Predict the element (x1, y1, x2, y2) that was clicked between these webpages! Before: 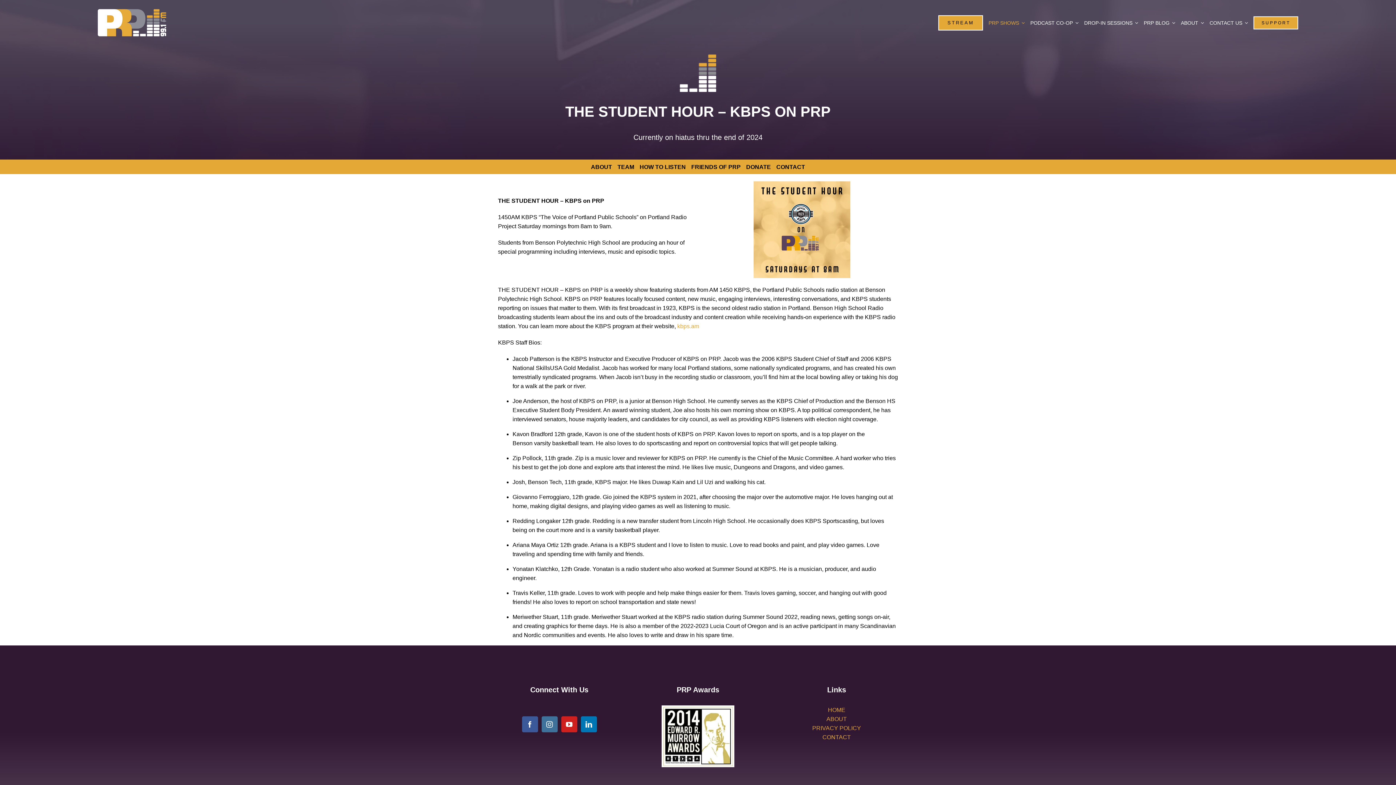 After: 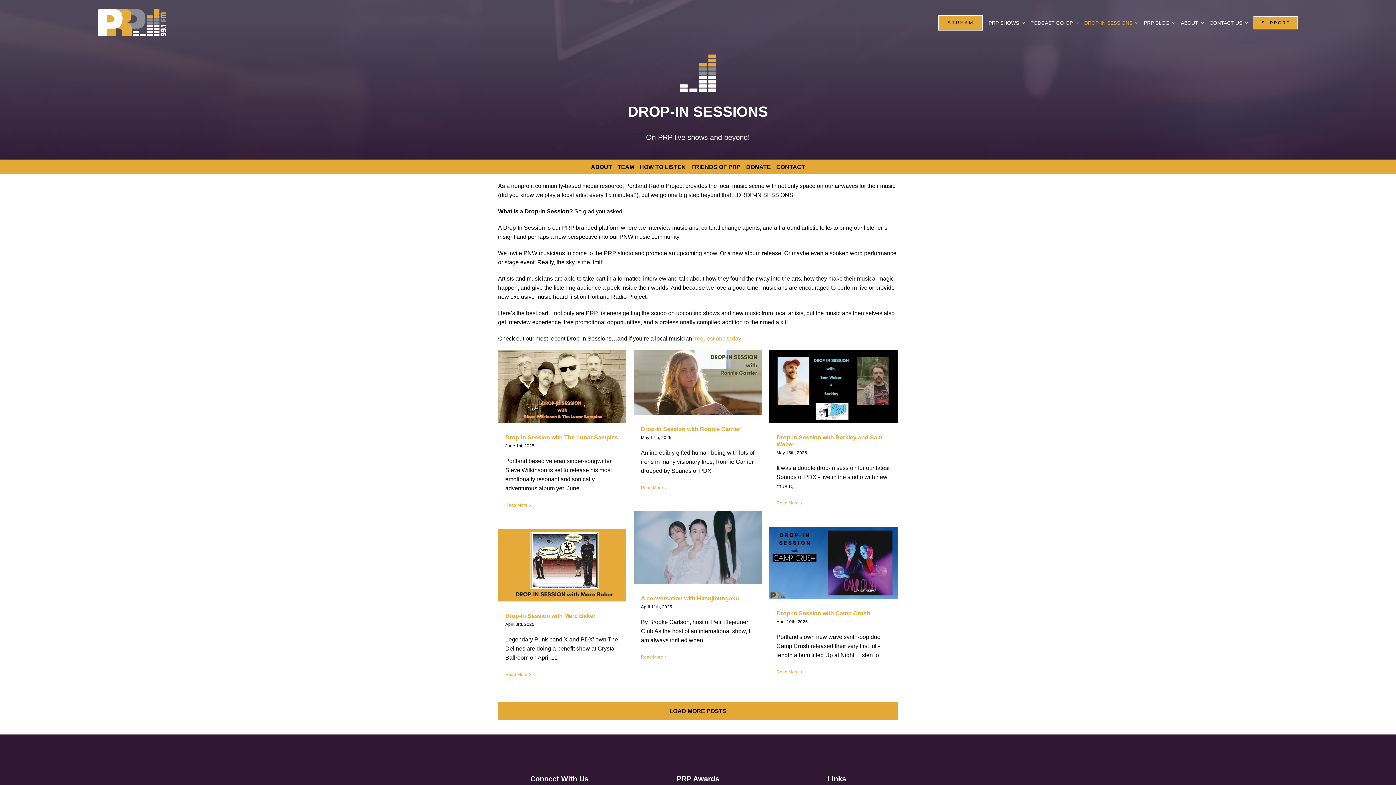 Action: bbox: (1084, 12, 1138, 32) label: DROP-IN SESSIONS